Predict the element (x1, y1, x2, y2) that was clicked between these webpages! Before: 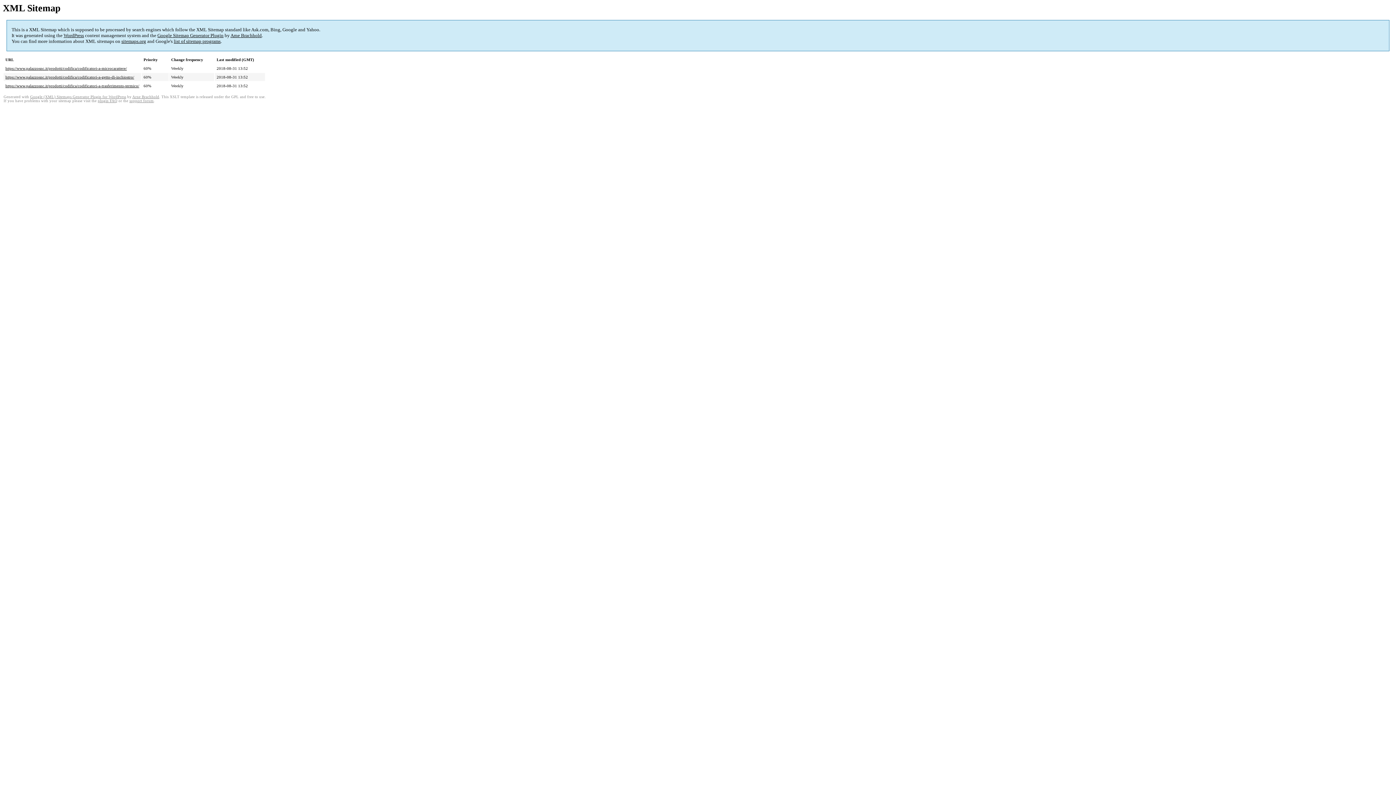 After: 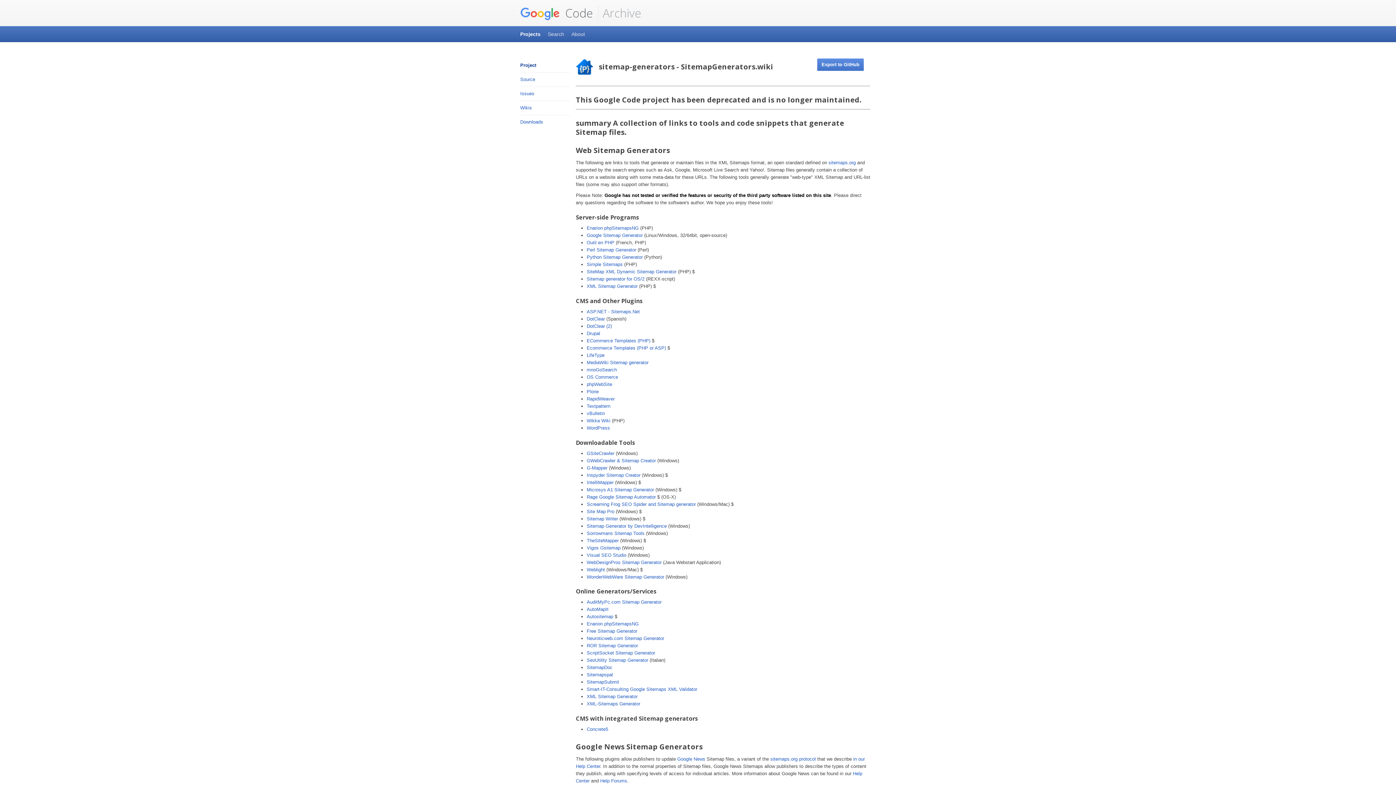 Action: bbox: (173, 38, 220, 44) label: list of sitemap programs